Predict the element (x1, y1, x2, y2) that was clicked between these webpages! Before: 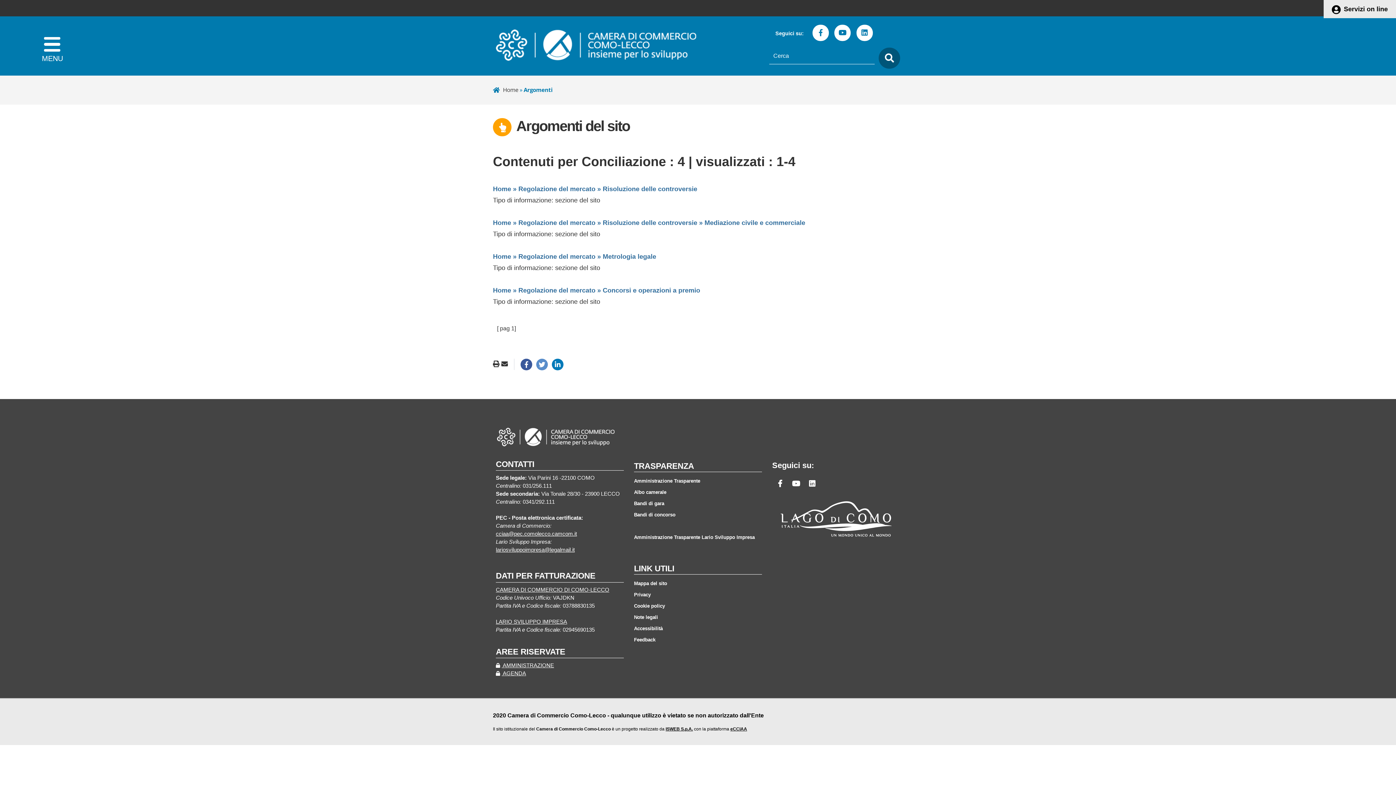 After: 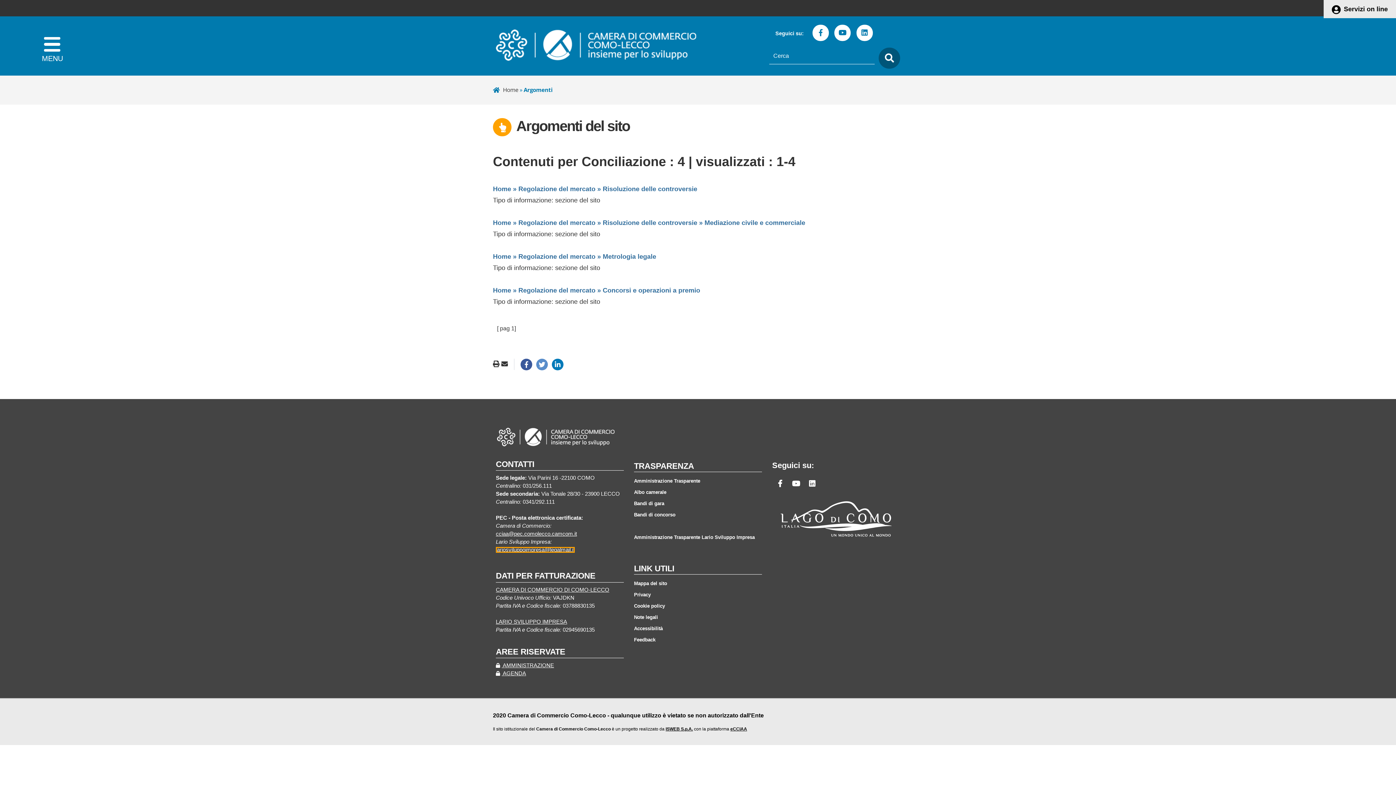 Action: label: lariosviluppoimpresa@legalmail.it bbox: (496, 547, 574, 553)